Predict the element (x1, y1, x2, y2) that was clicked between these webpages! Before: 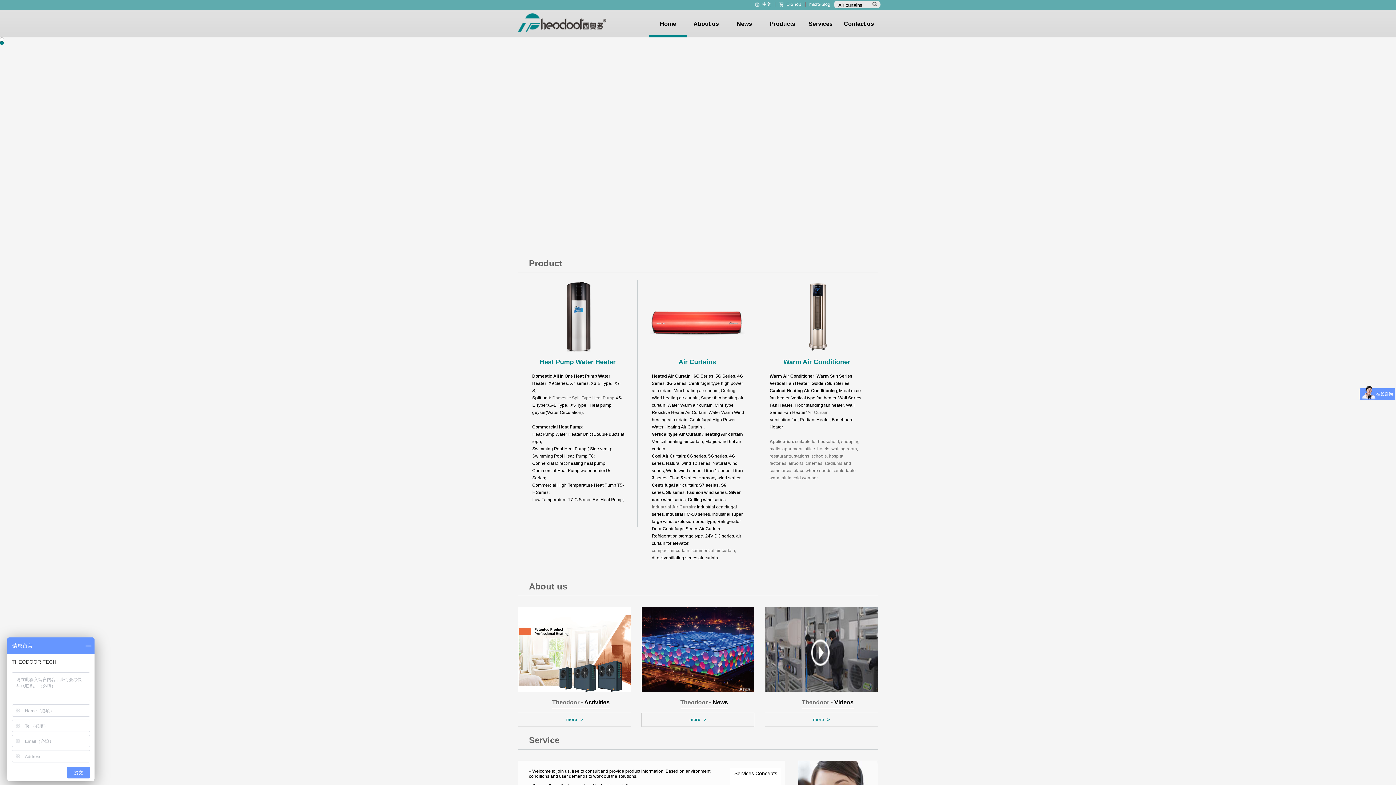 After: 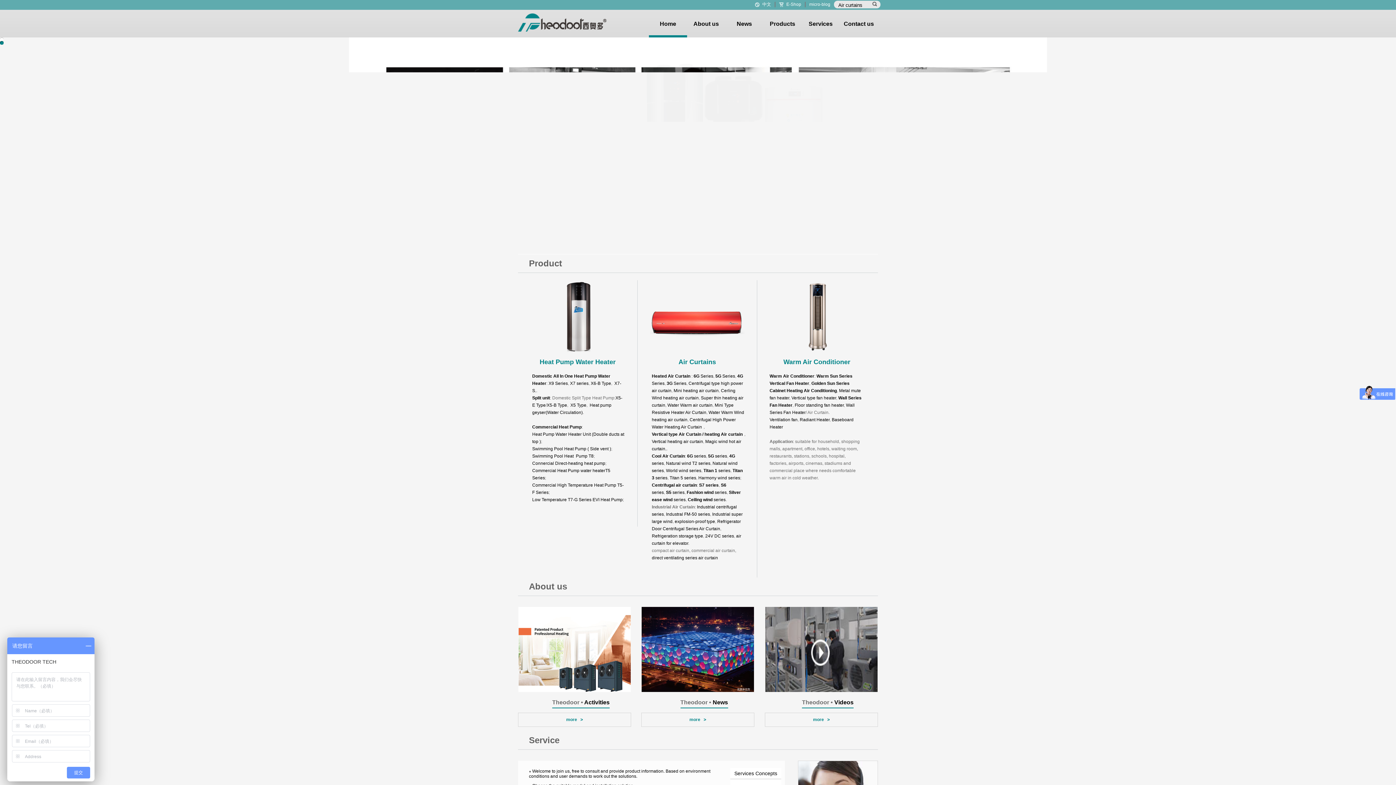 Action: label: 3G Series bbox: (666, 381, 686, 386)